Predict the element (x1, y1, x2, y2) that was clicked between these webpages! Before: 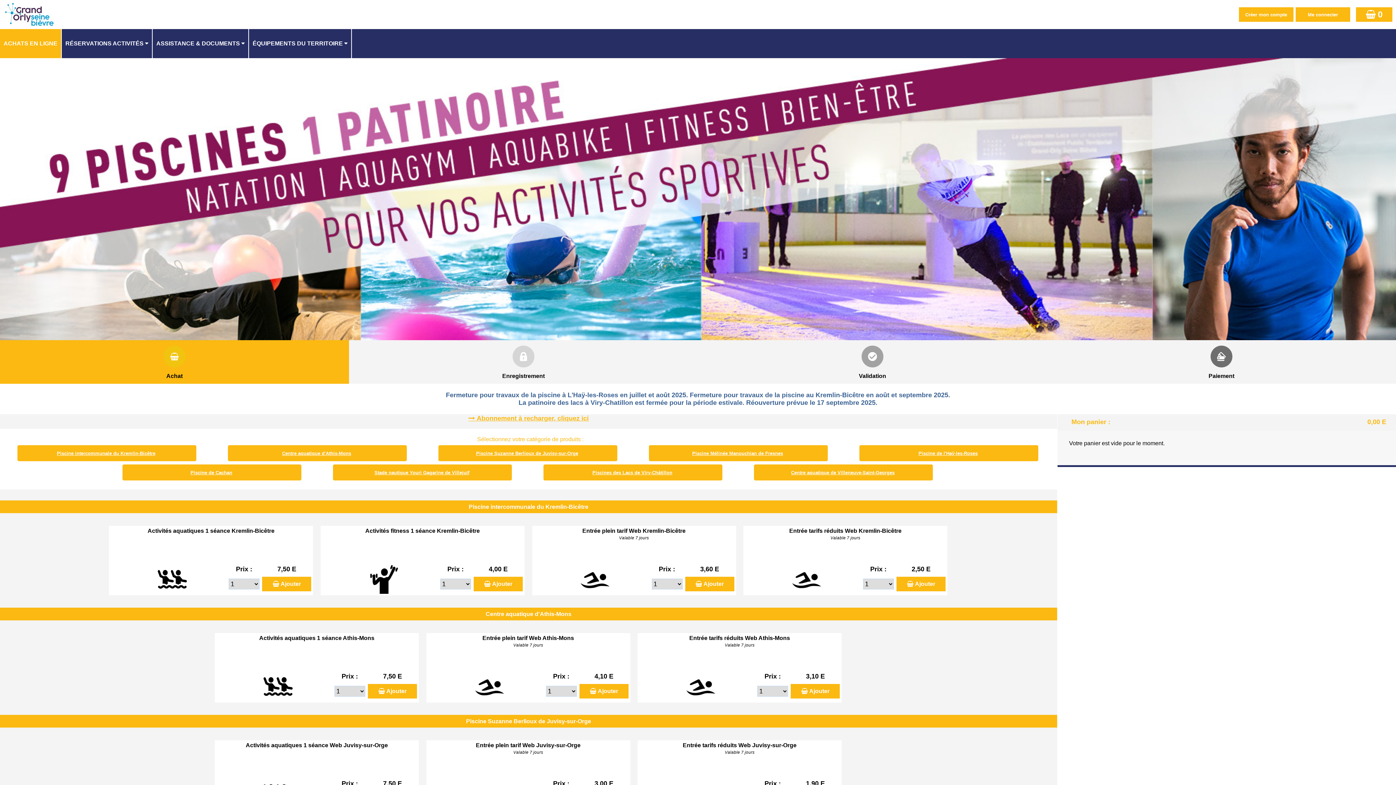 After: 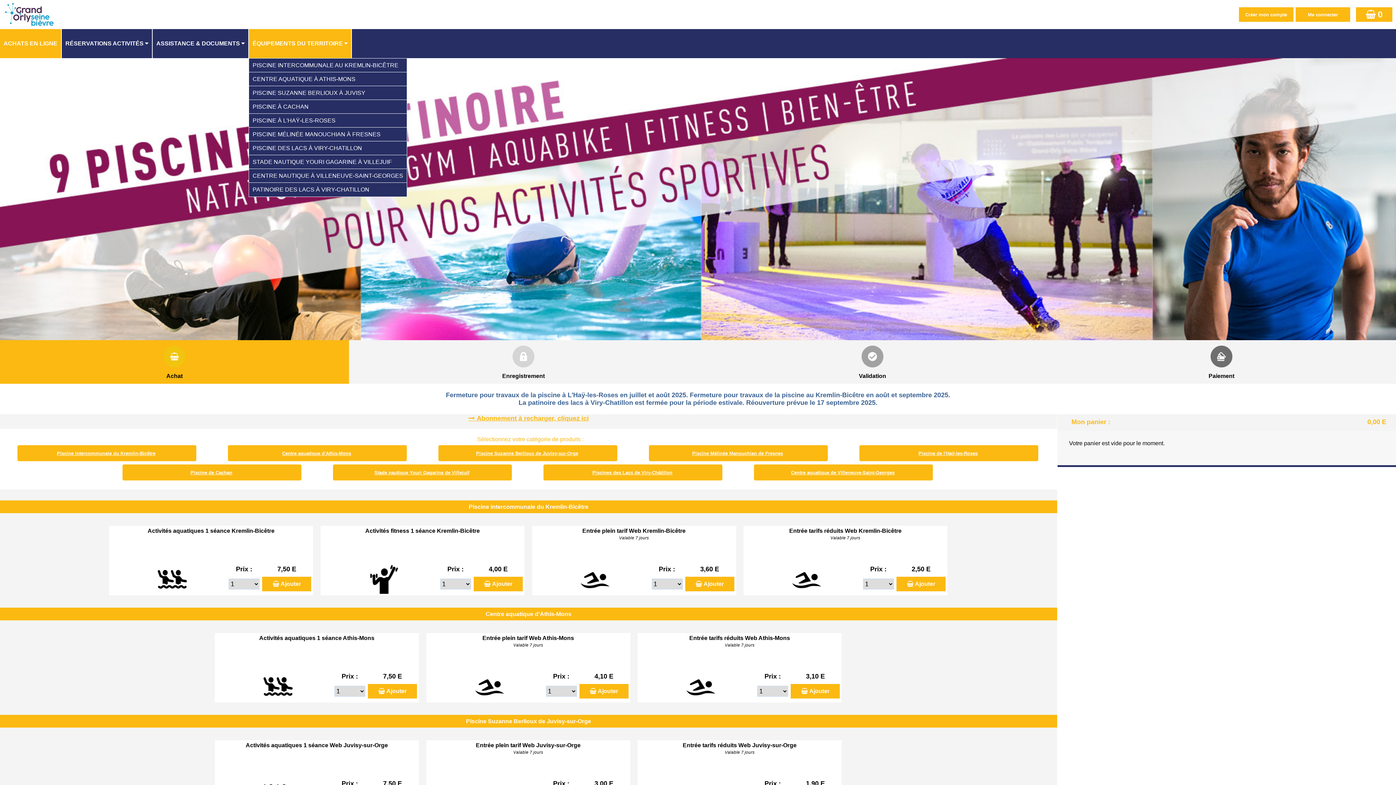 Action: bbox: (249, 29, 352, 58) label: ÉQUIPEMENTS DU TERRITOIRE